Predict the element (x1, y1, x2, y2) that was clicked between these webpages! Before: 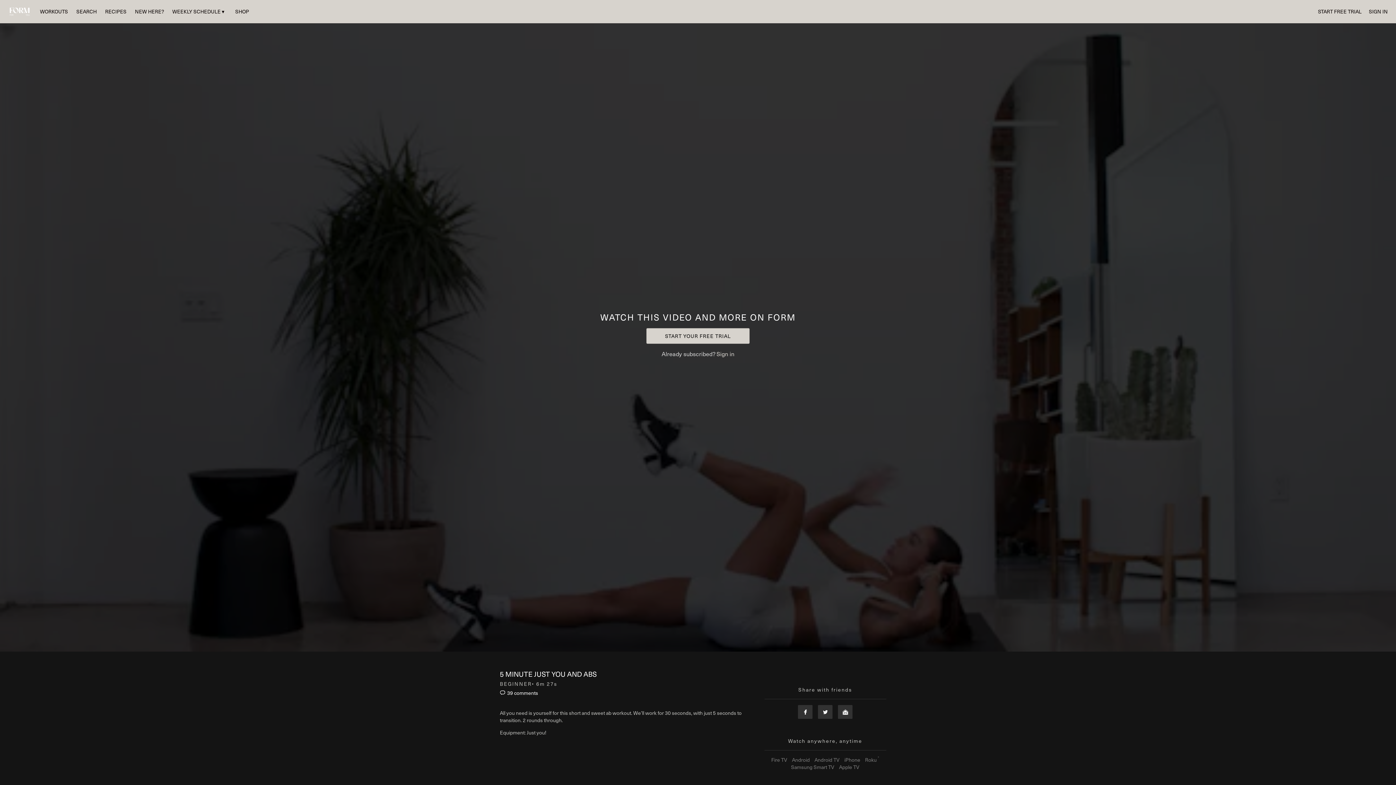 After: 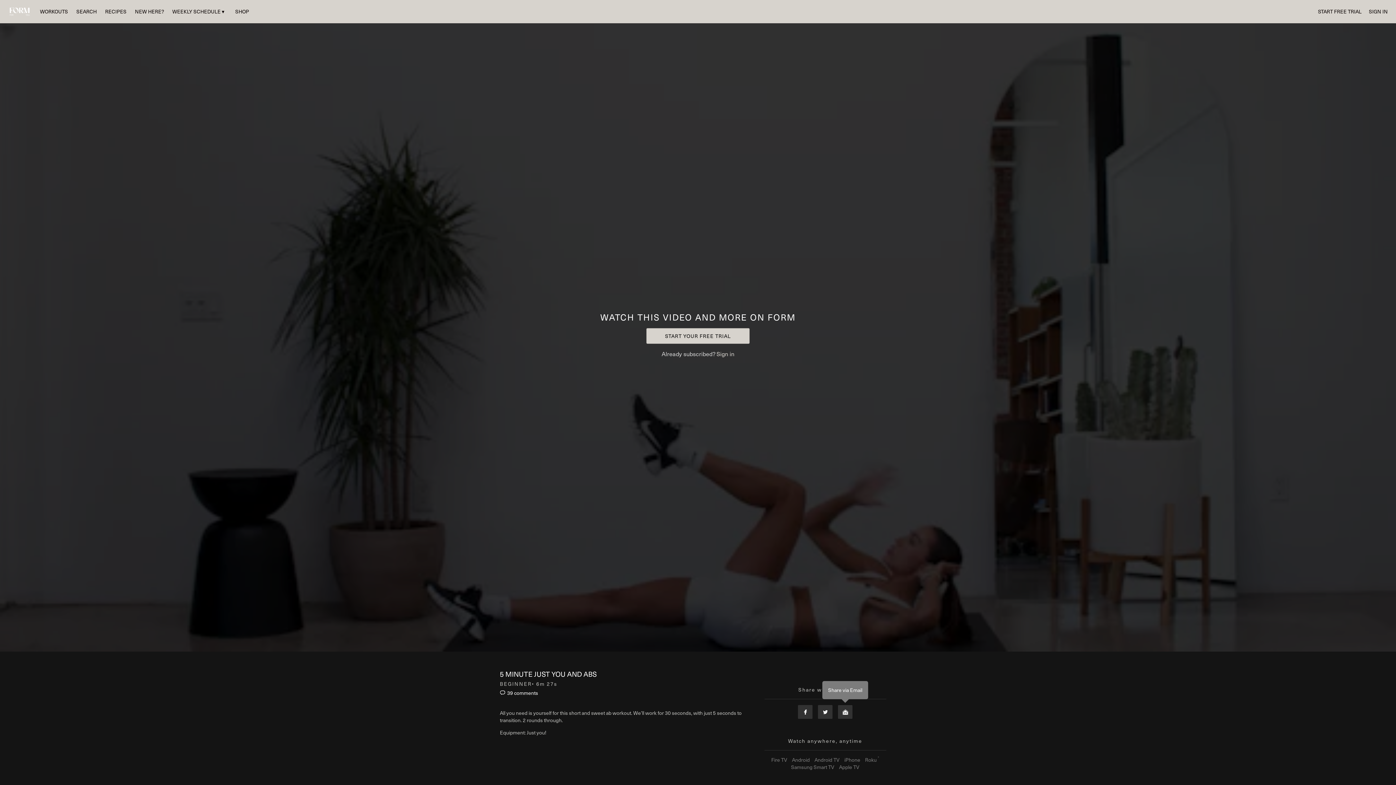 Action: bbox: (837, 705, 853, 719) label: Email